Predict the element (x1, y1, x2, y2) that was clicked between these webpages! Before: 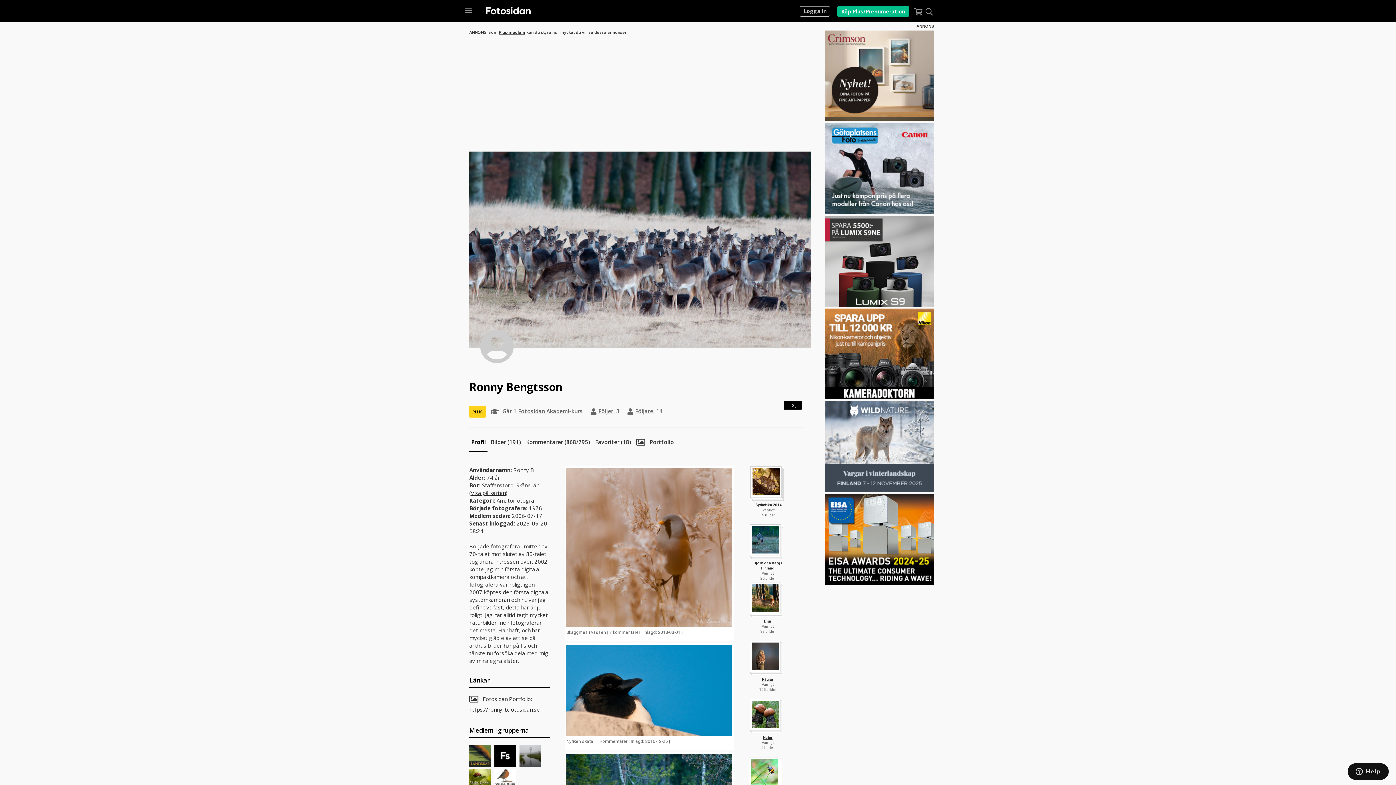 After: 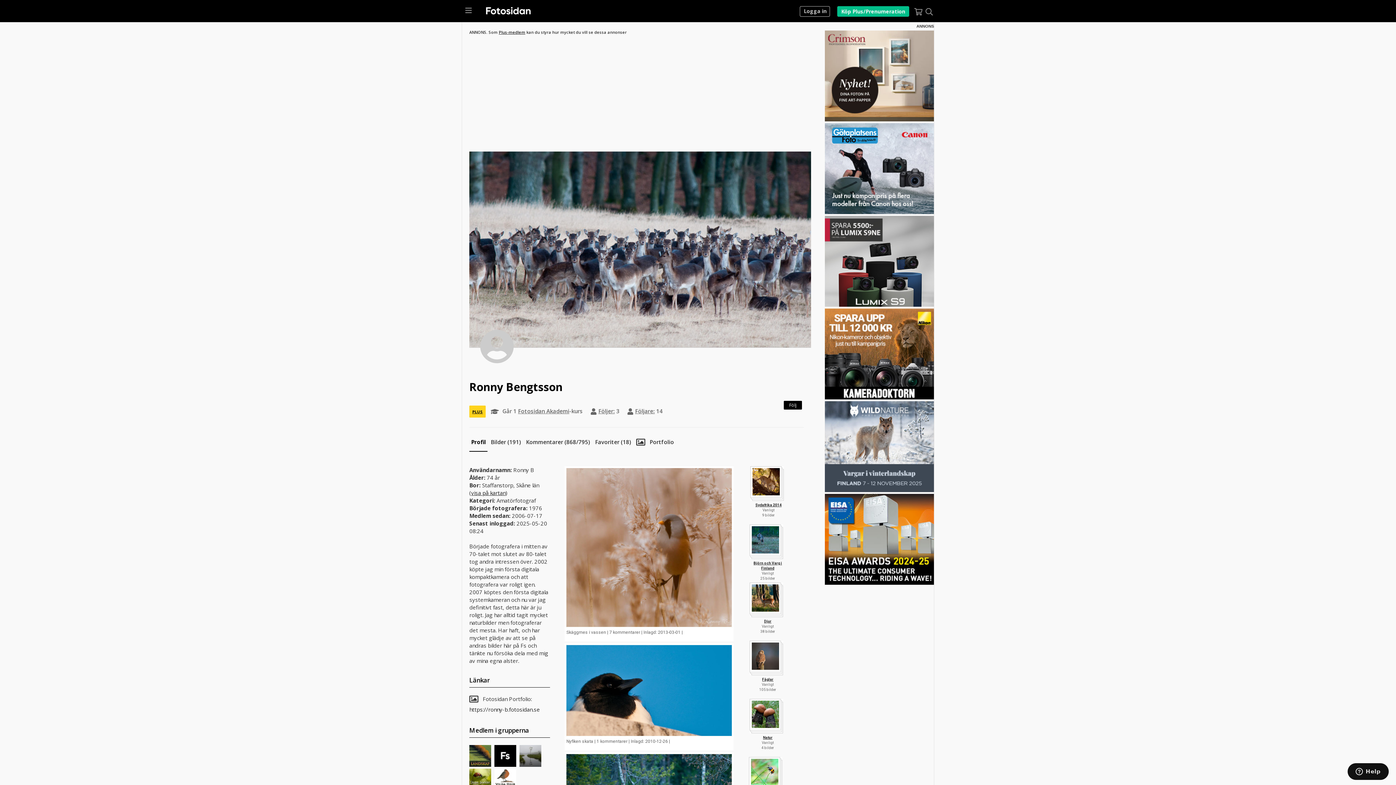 Action: bbox: (825, 301, 934, 308)